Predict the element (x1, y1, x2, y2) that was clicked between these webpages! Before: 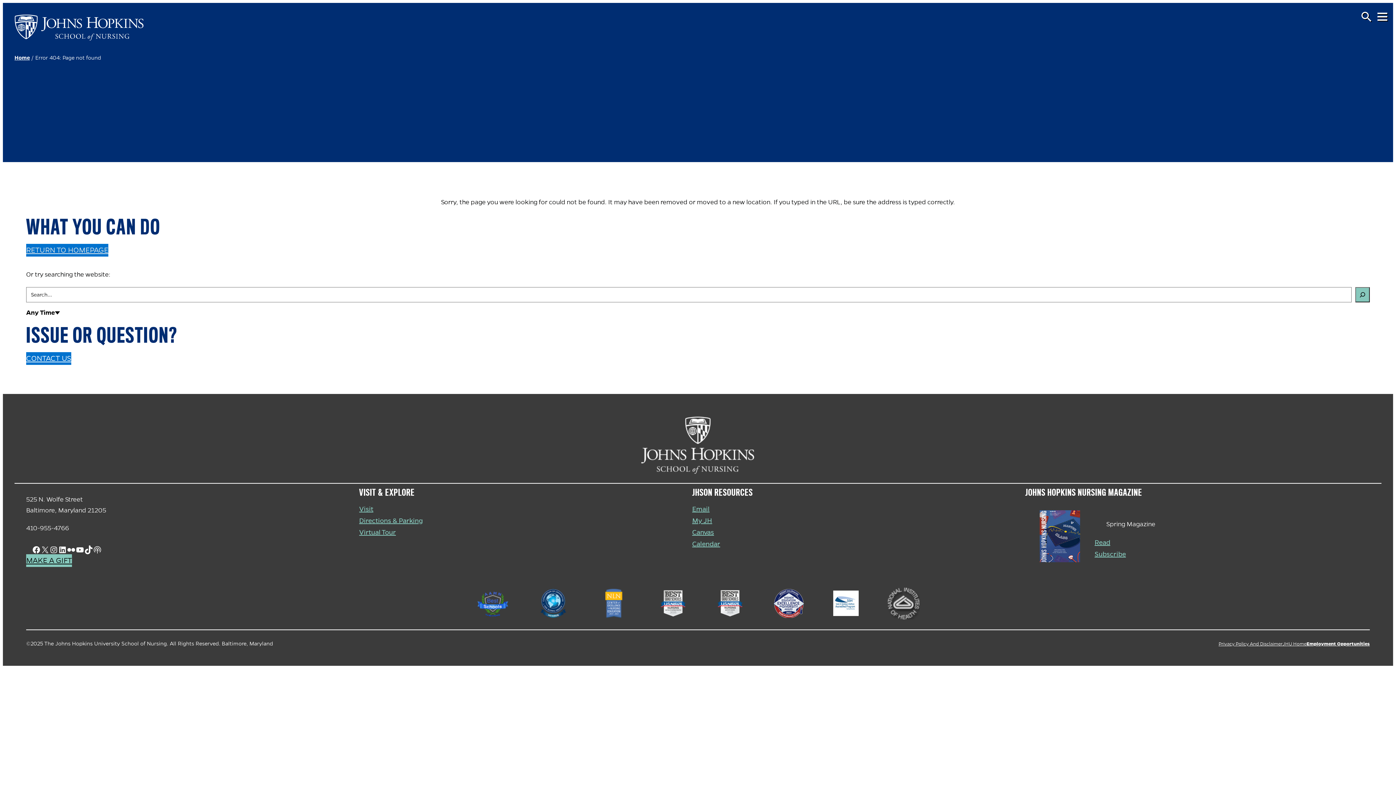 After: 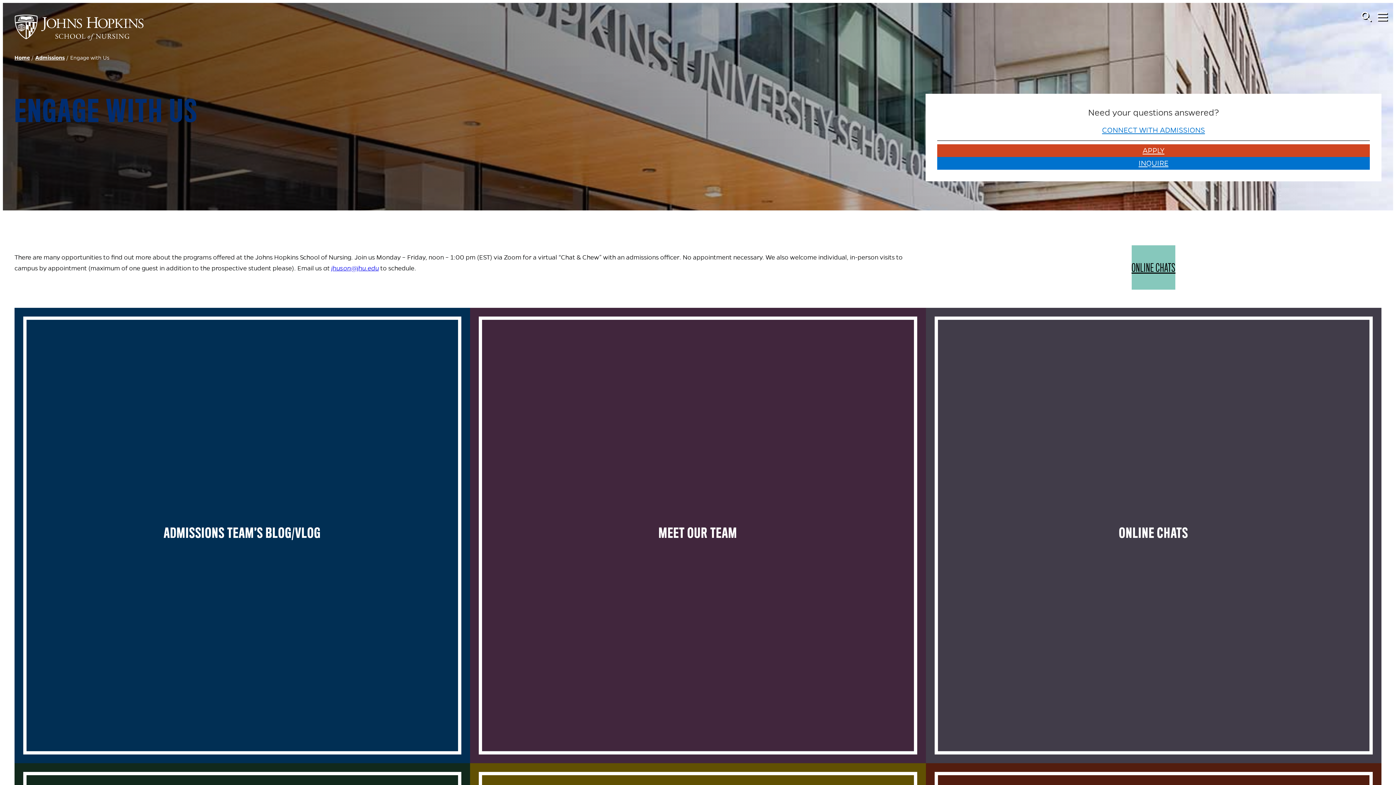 Action: label: Visit bbox: (359, 503, 373, 515)